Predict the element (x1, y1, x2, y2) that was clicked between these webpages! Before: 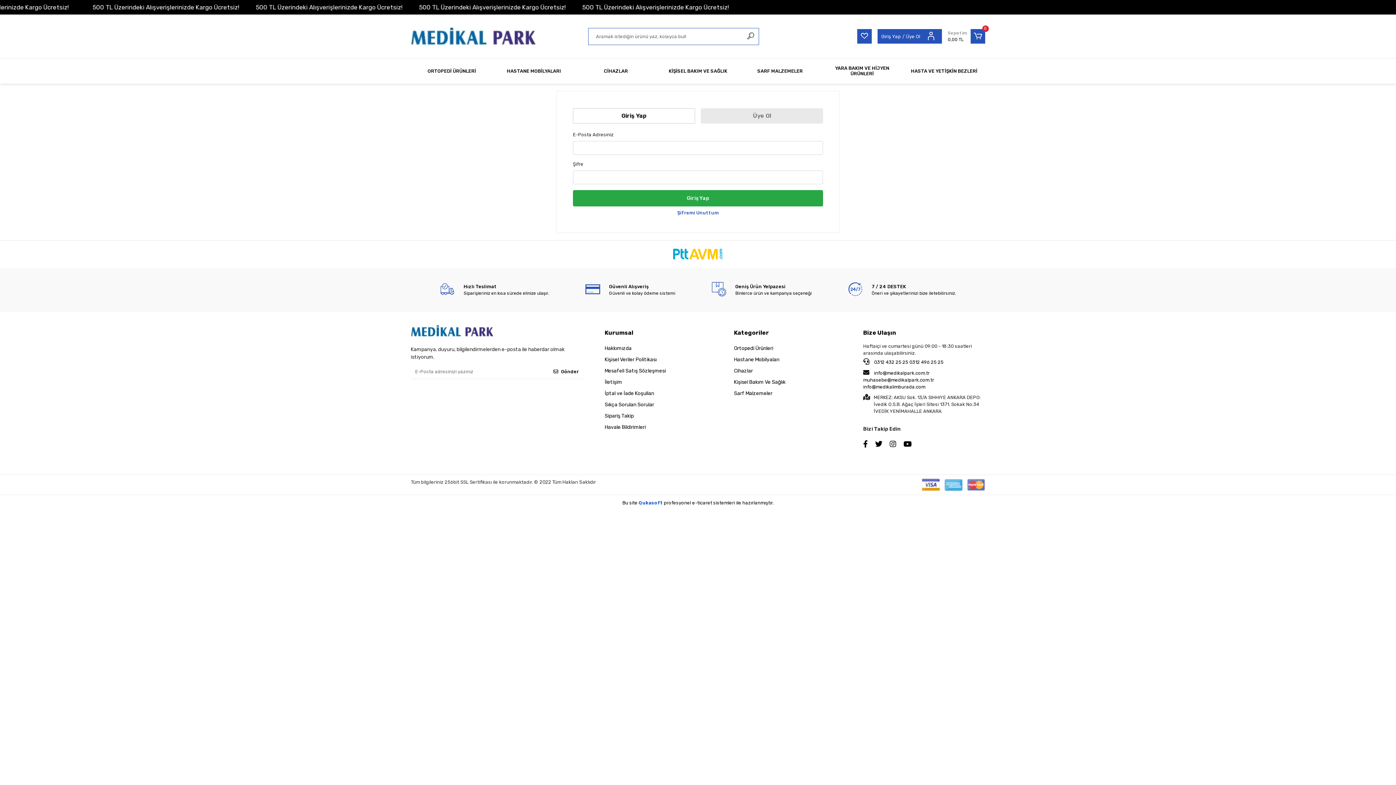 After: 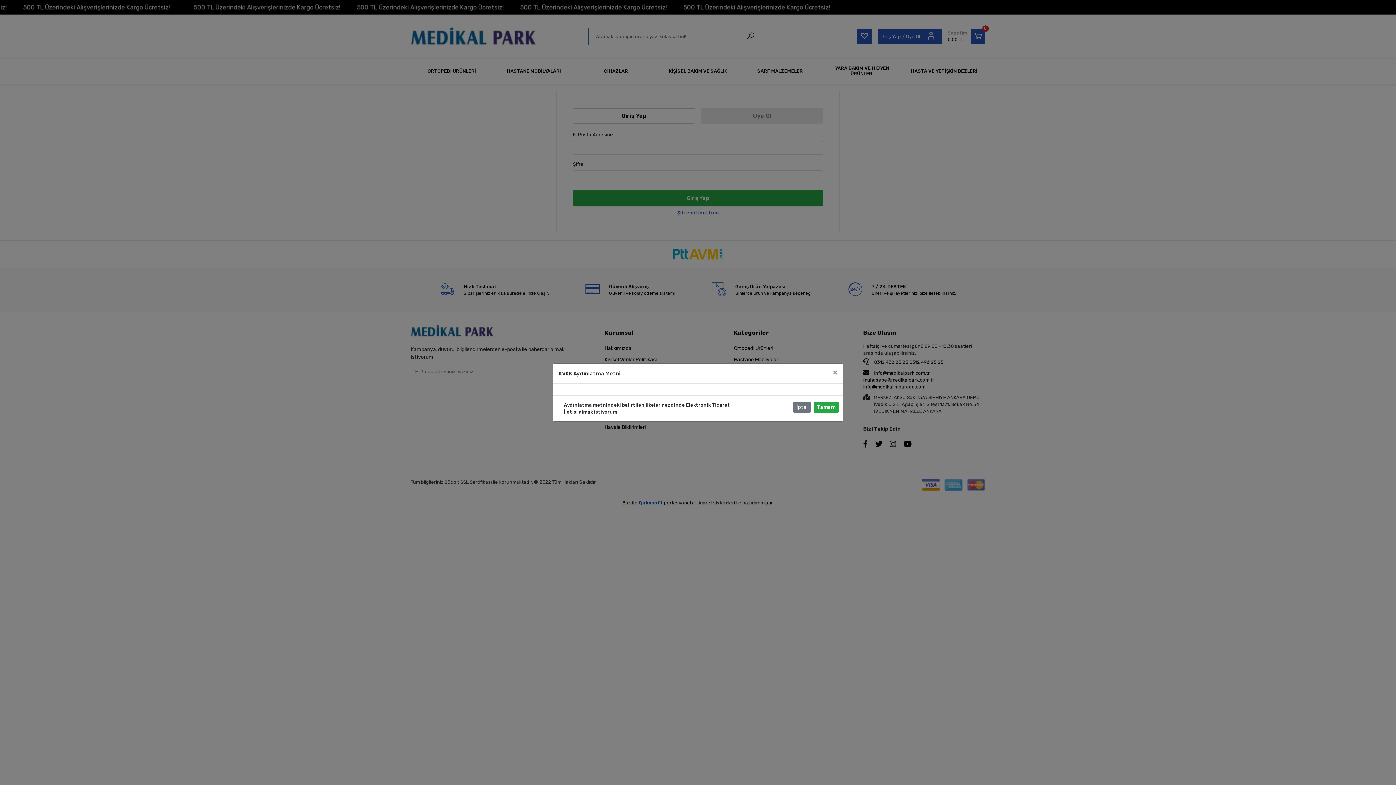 Action: label: Gönder bbox: (548, 364, 583, 379)